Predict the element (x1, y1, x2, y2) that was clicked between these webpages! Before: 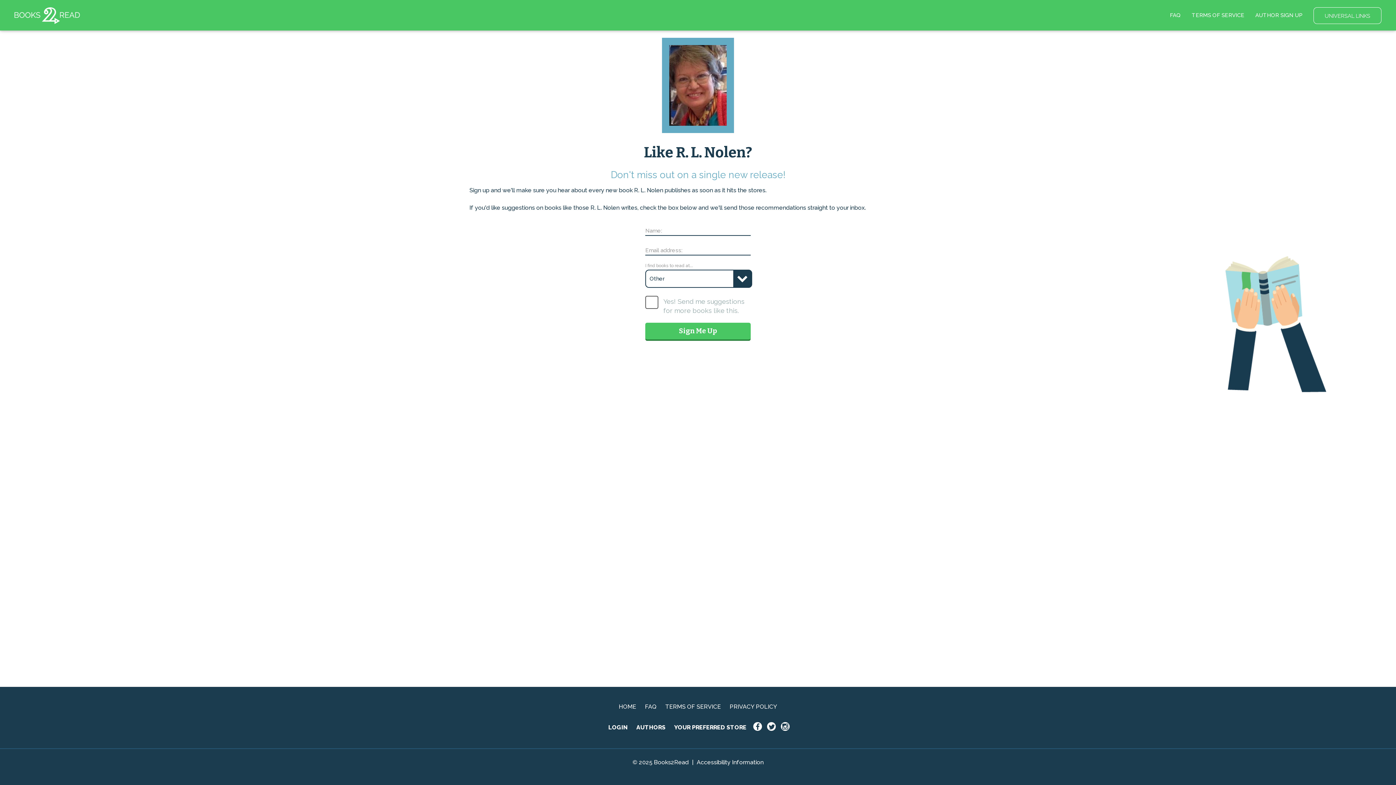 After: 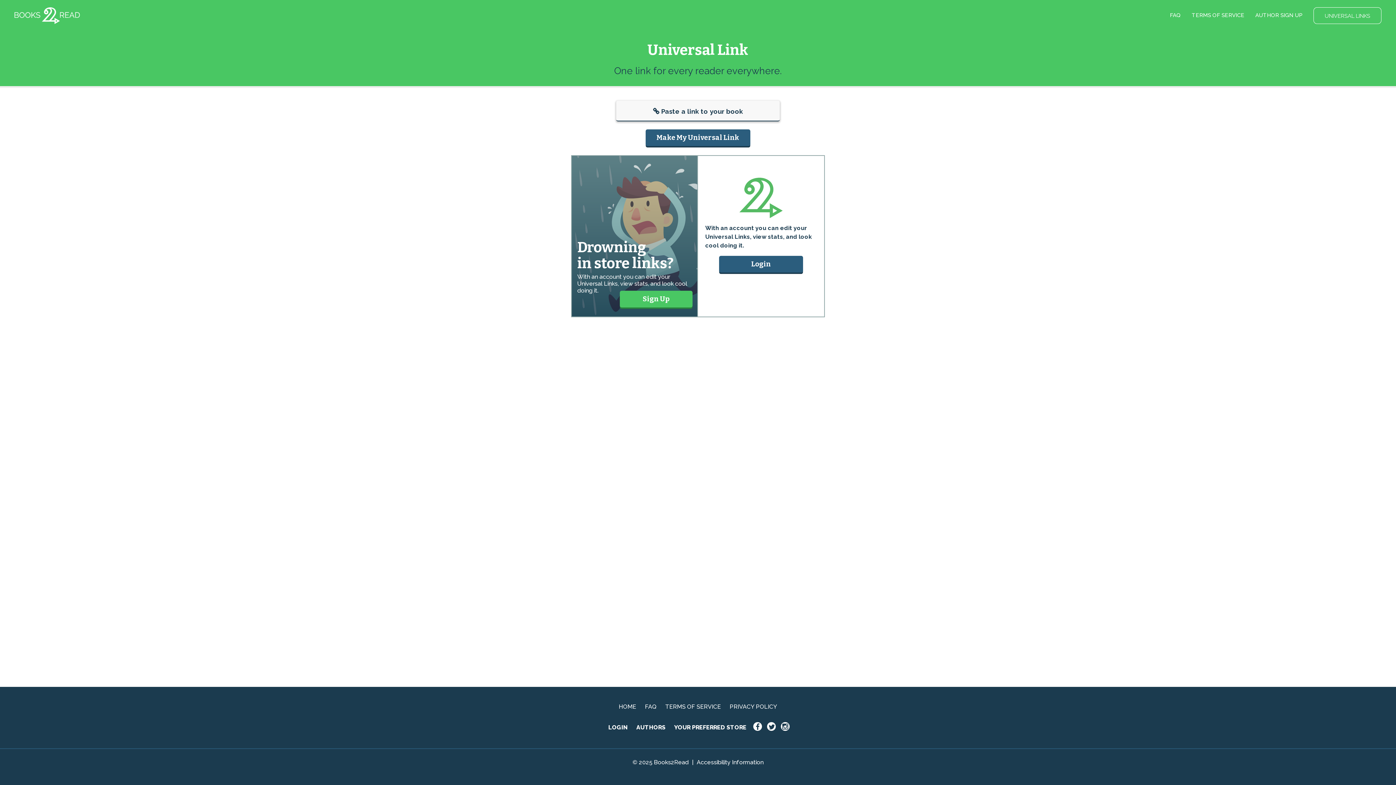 Action: label: UNIVERSAL LINKS bbox: (1313, 7, 1381, 23)